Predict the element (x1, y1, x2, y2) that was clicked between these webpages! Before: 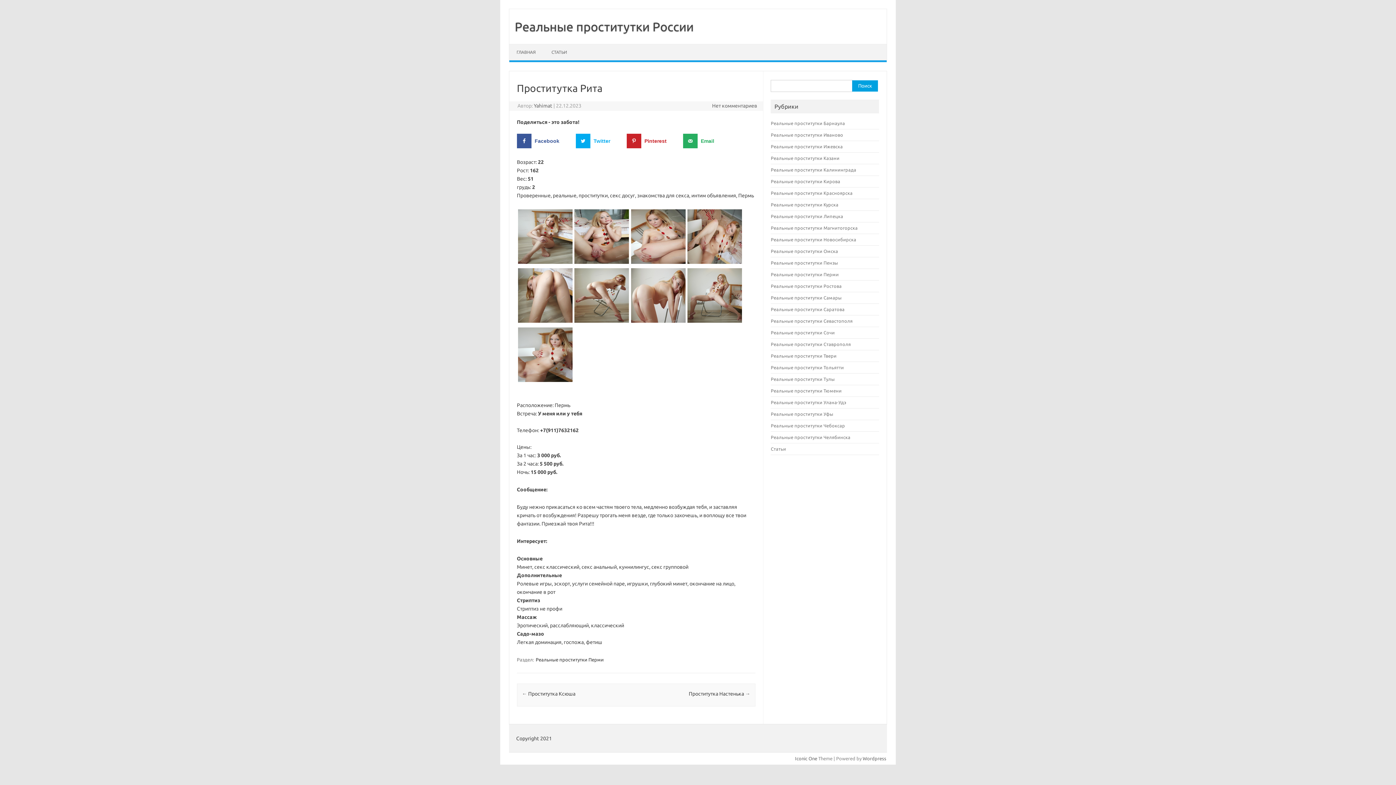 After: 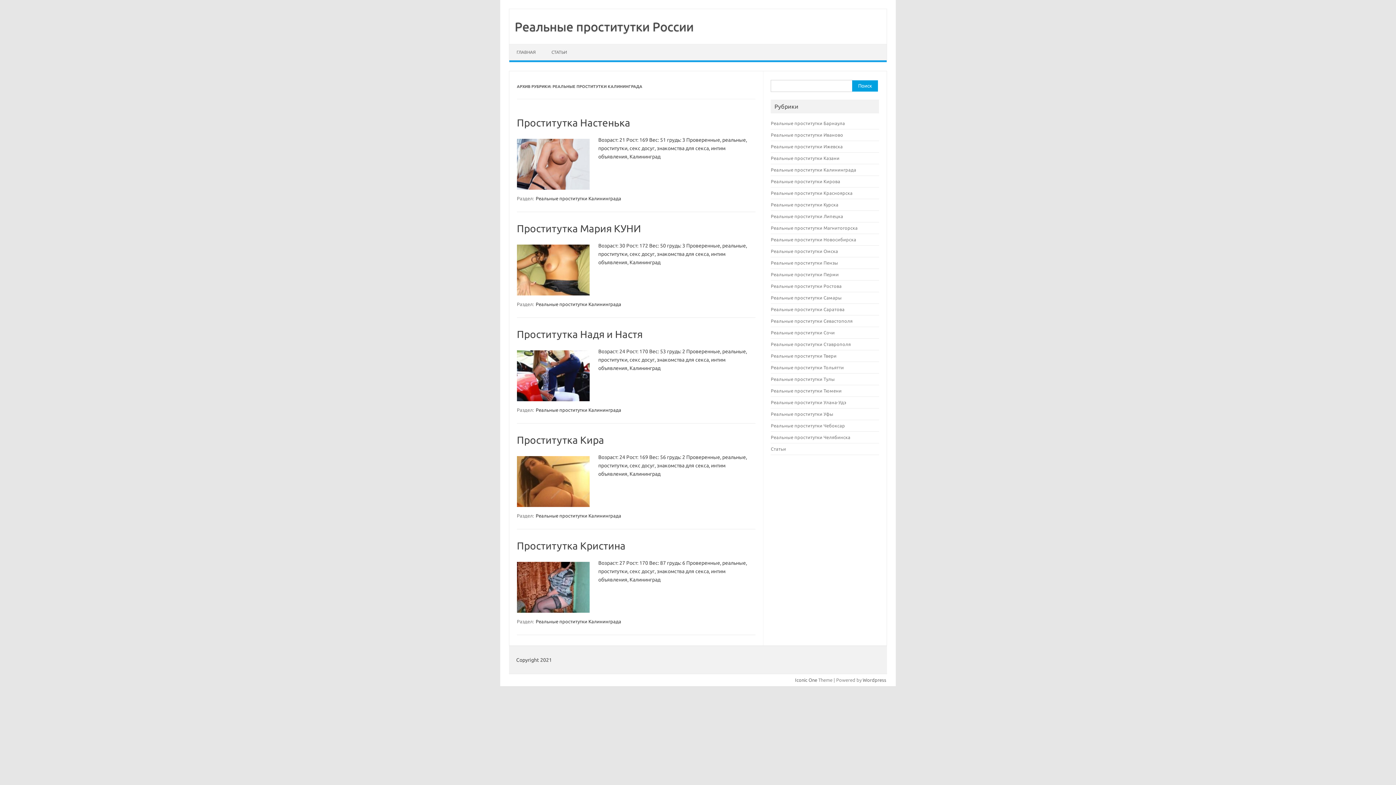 Action: label: Реальные проститутки Калининграда bbox: (771, 167, 856, 172)